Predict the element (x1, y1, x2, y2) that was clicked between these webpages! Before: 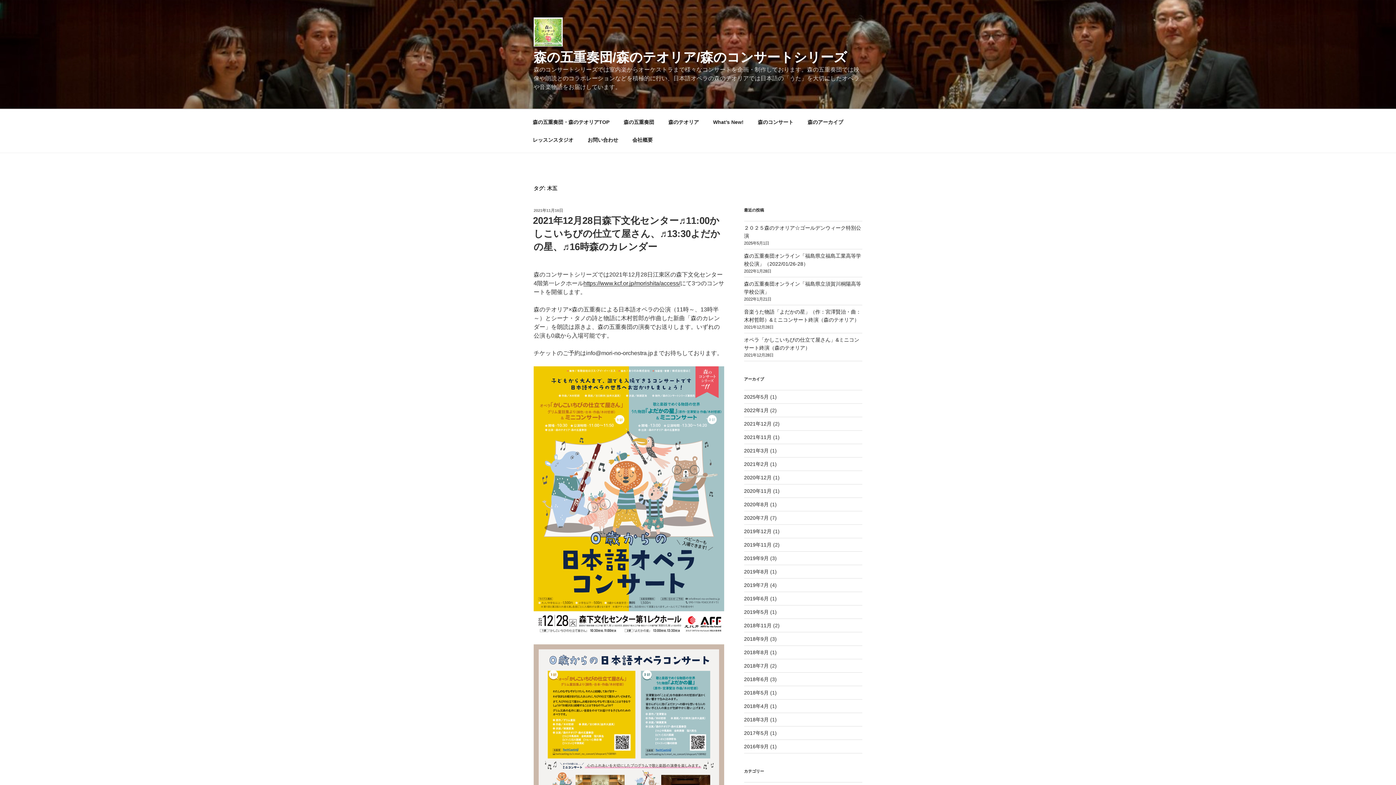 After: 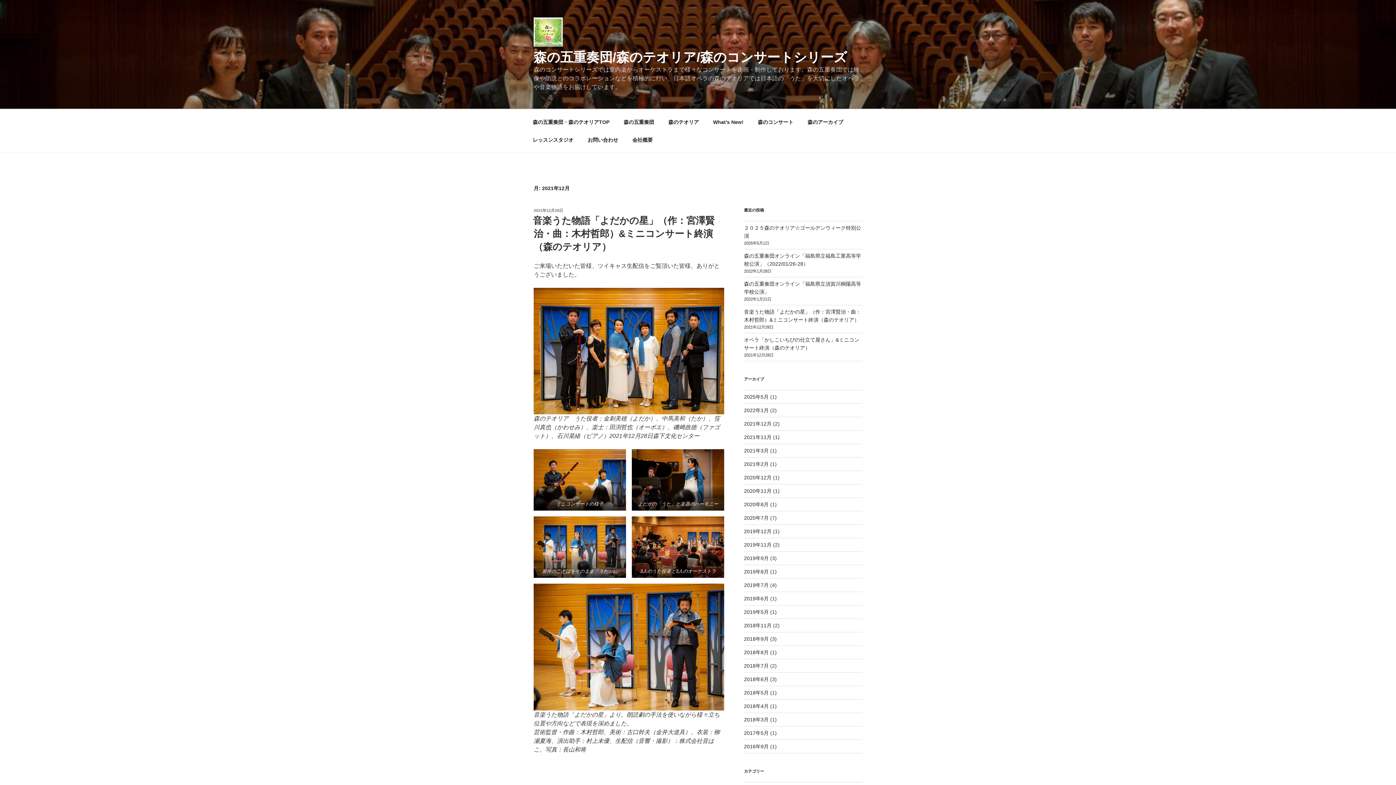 Action: bbox: (744, 420, 771, 426) label: 2021年12月